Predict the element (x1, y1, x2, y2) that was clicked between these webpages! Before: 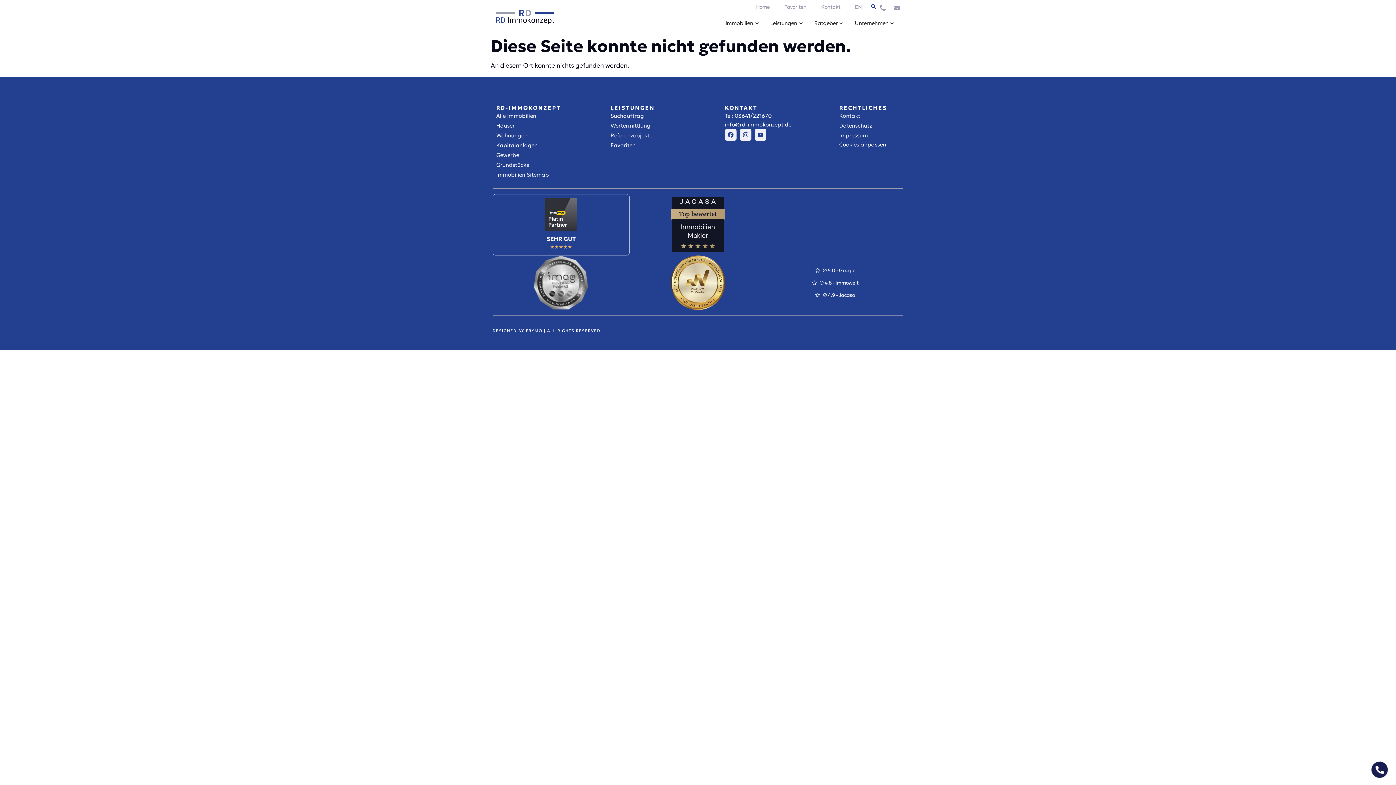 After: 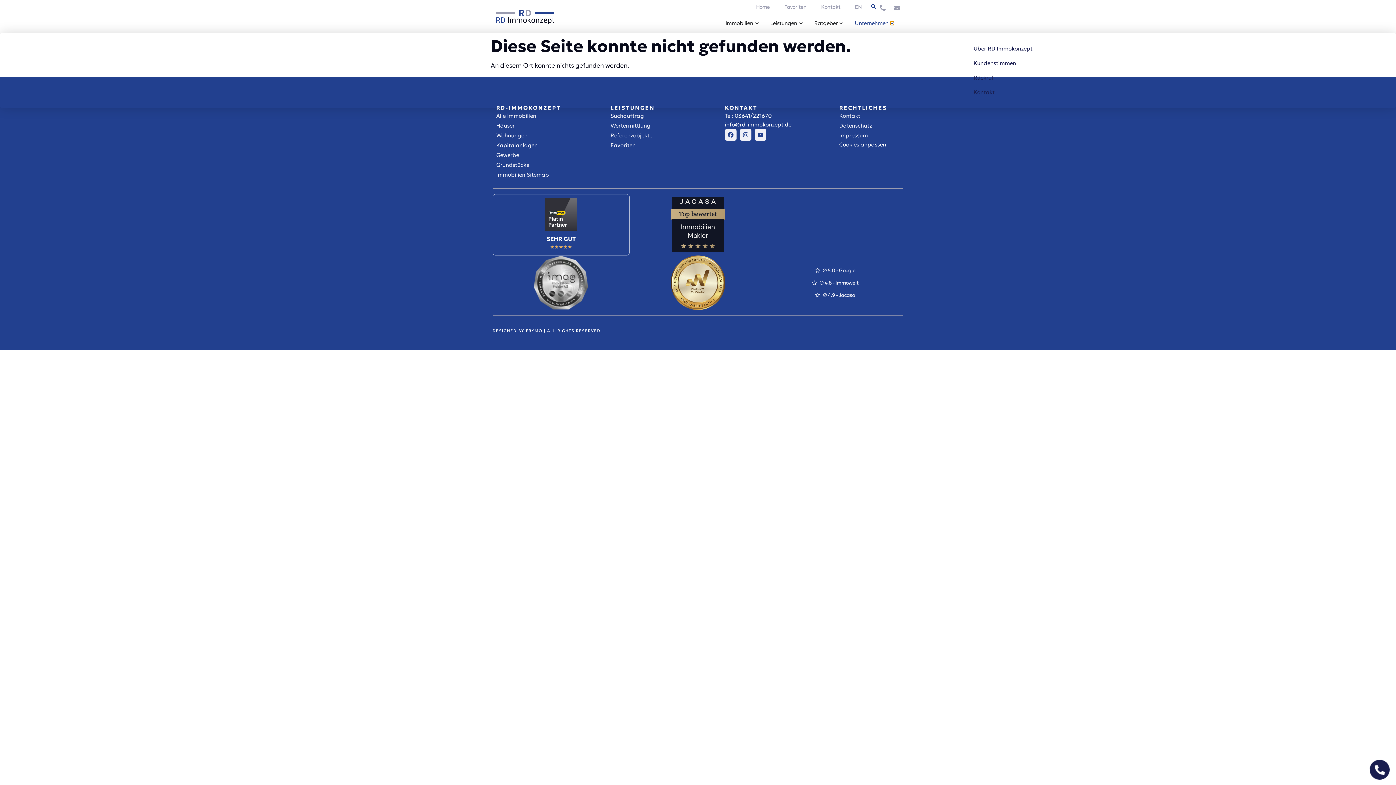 Action: label: Open Unternehmen bbox: (890, 21, 894, 25)